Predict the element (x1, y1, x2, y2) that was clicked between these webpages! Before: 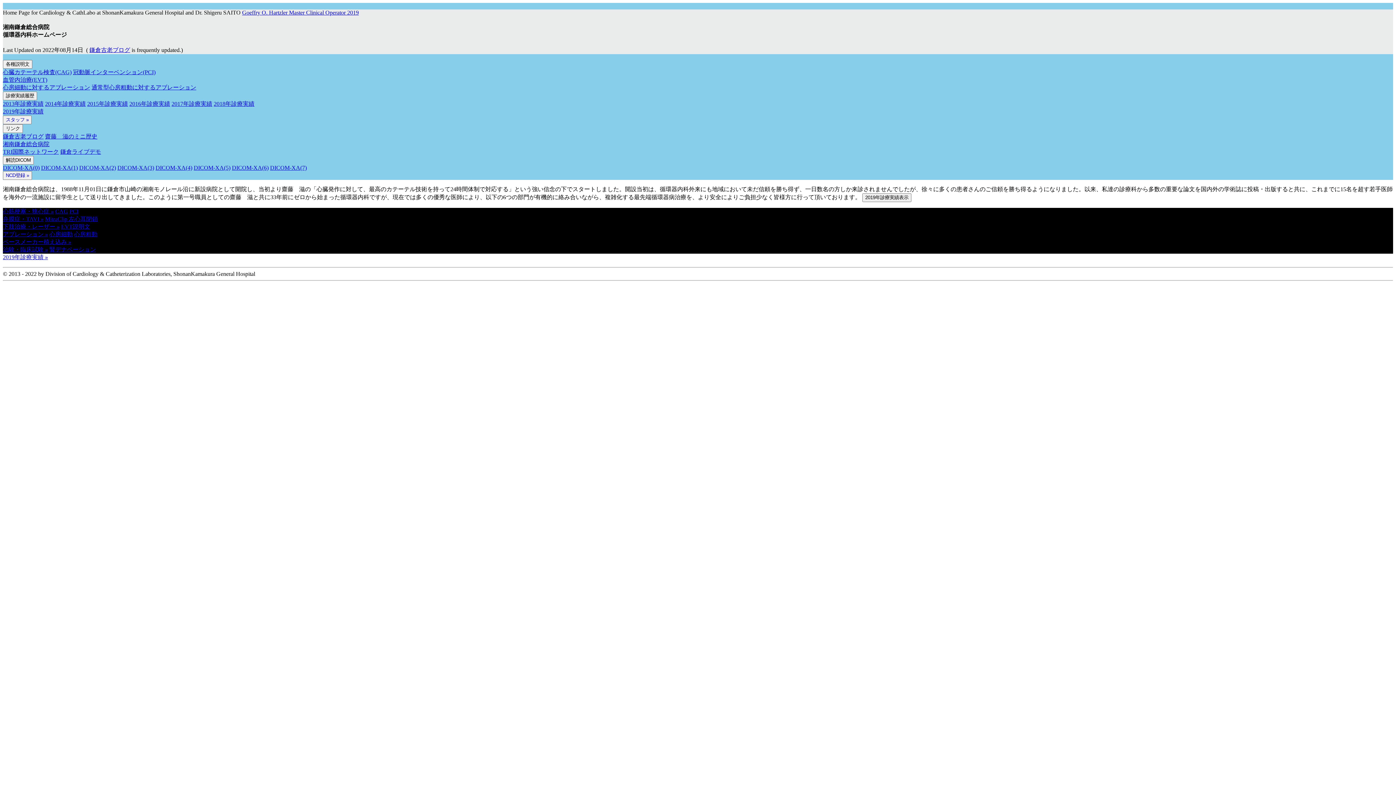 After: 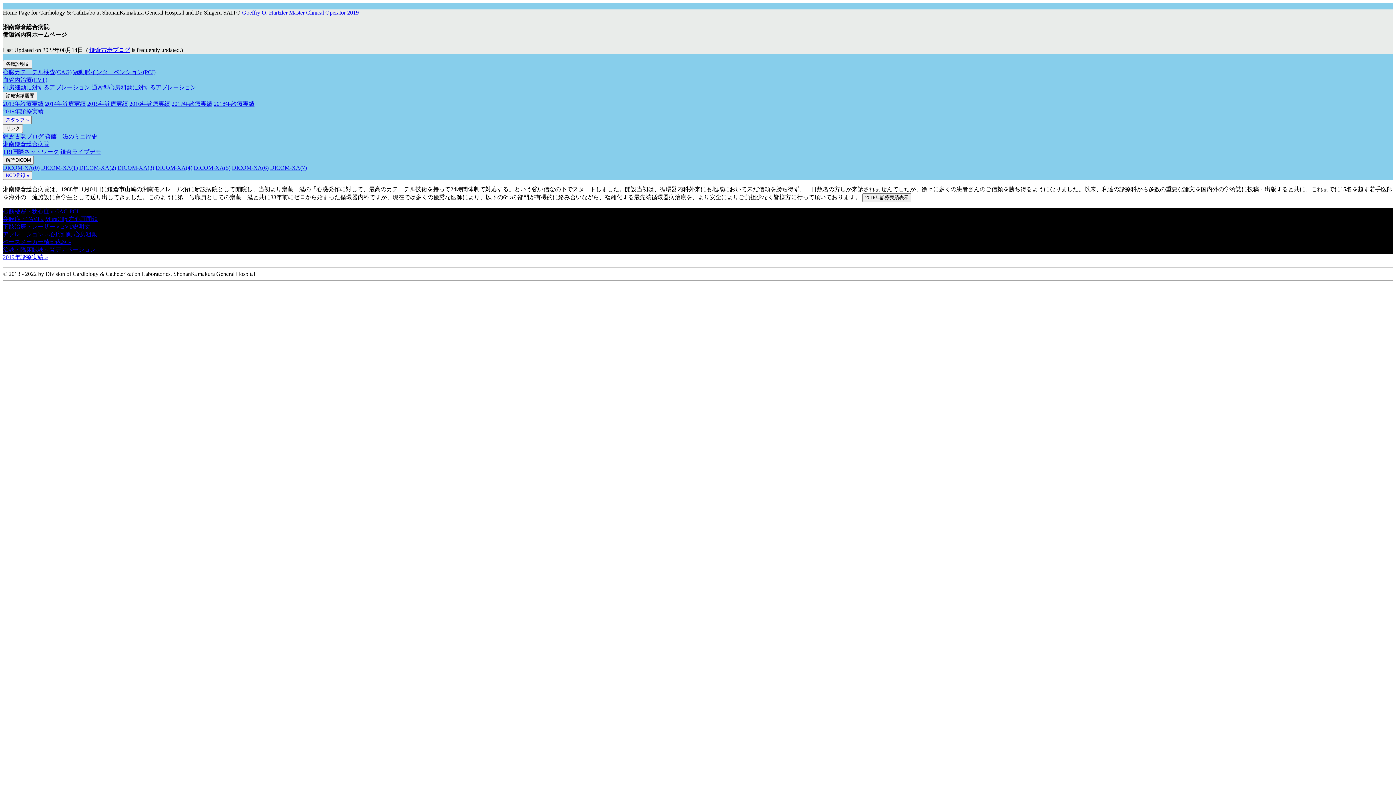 Action: label: MitraClip  bbox: (45, 216, 68, 222)